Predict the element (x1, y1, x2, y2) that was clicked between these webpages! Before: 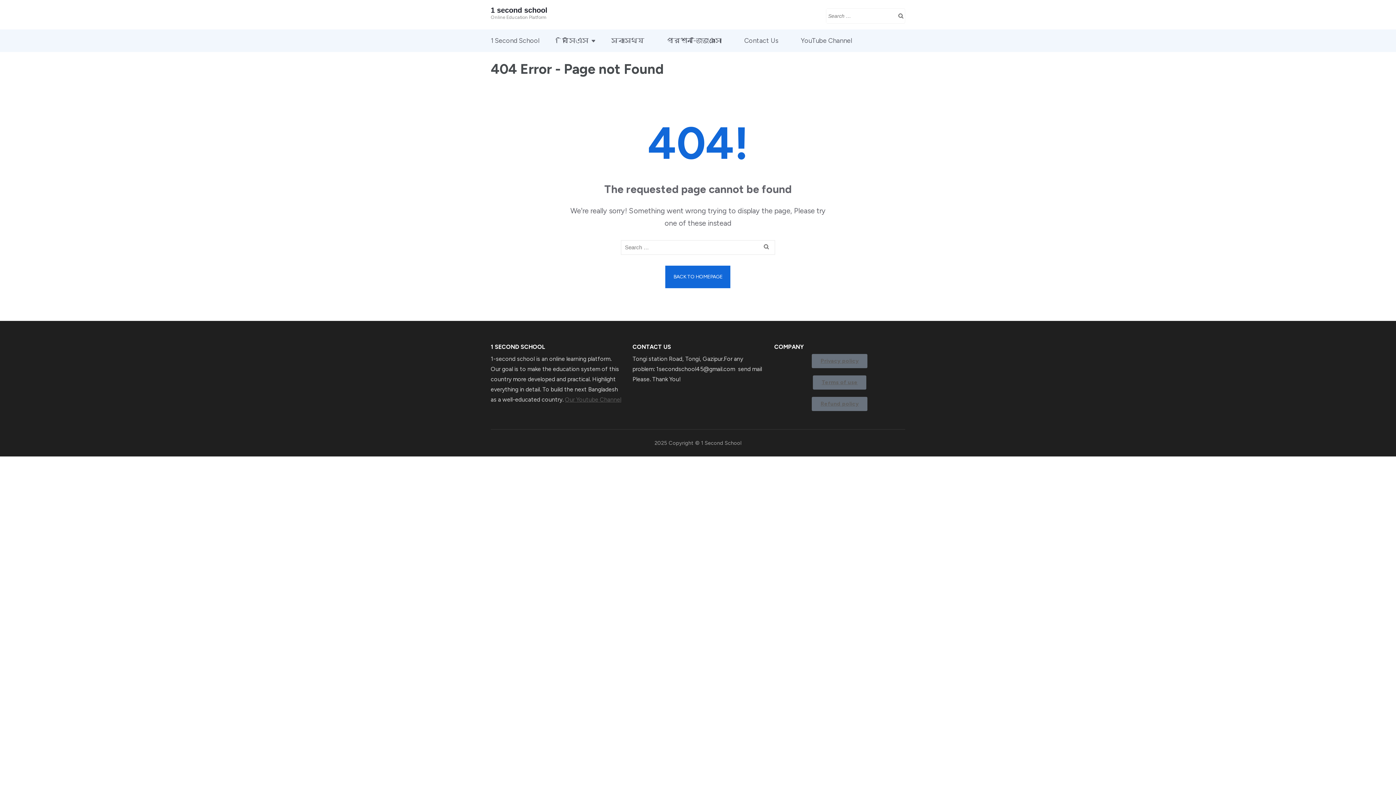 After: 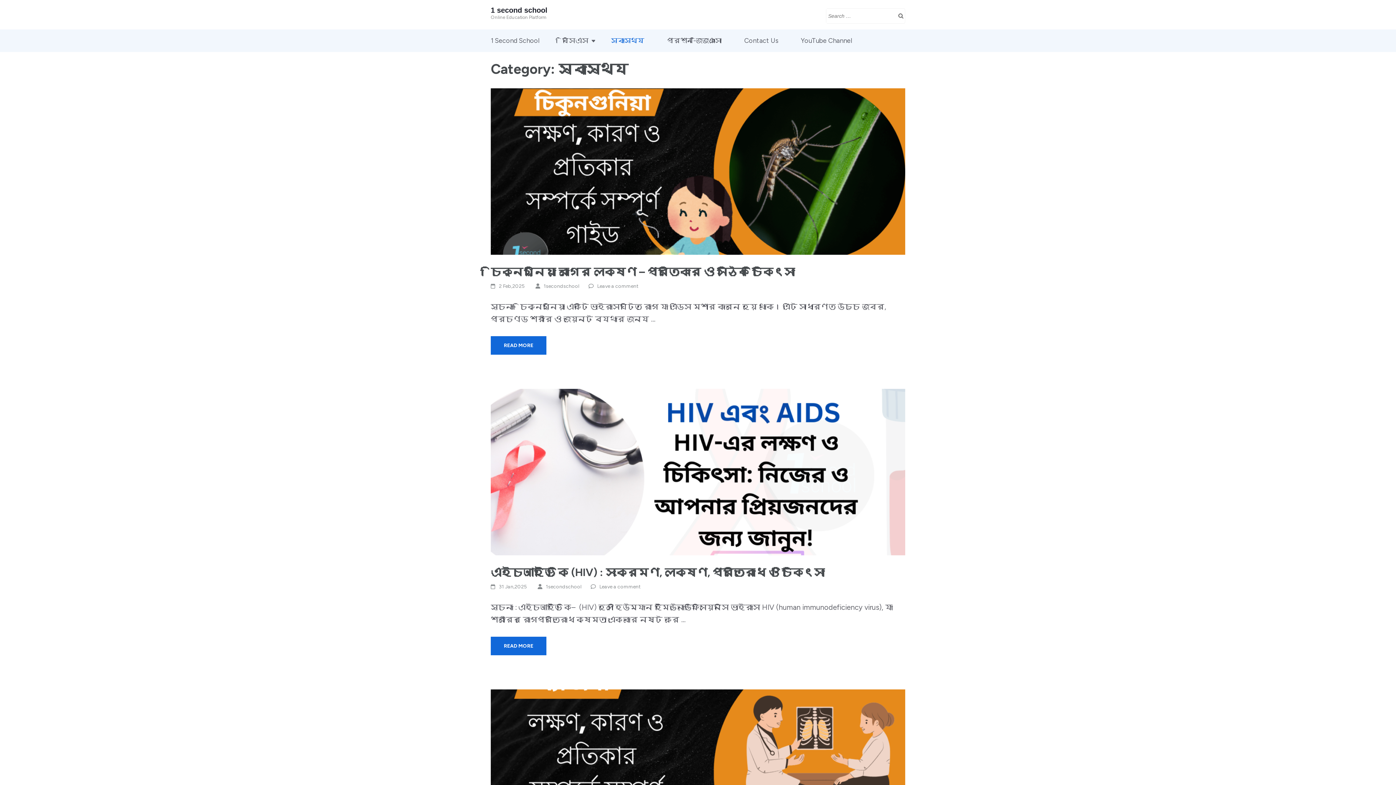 Action: label: স্বাস্থ্য bbox: (611, 29, 644, 52)